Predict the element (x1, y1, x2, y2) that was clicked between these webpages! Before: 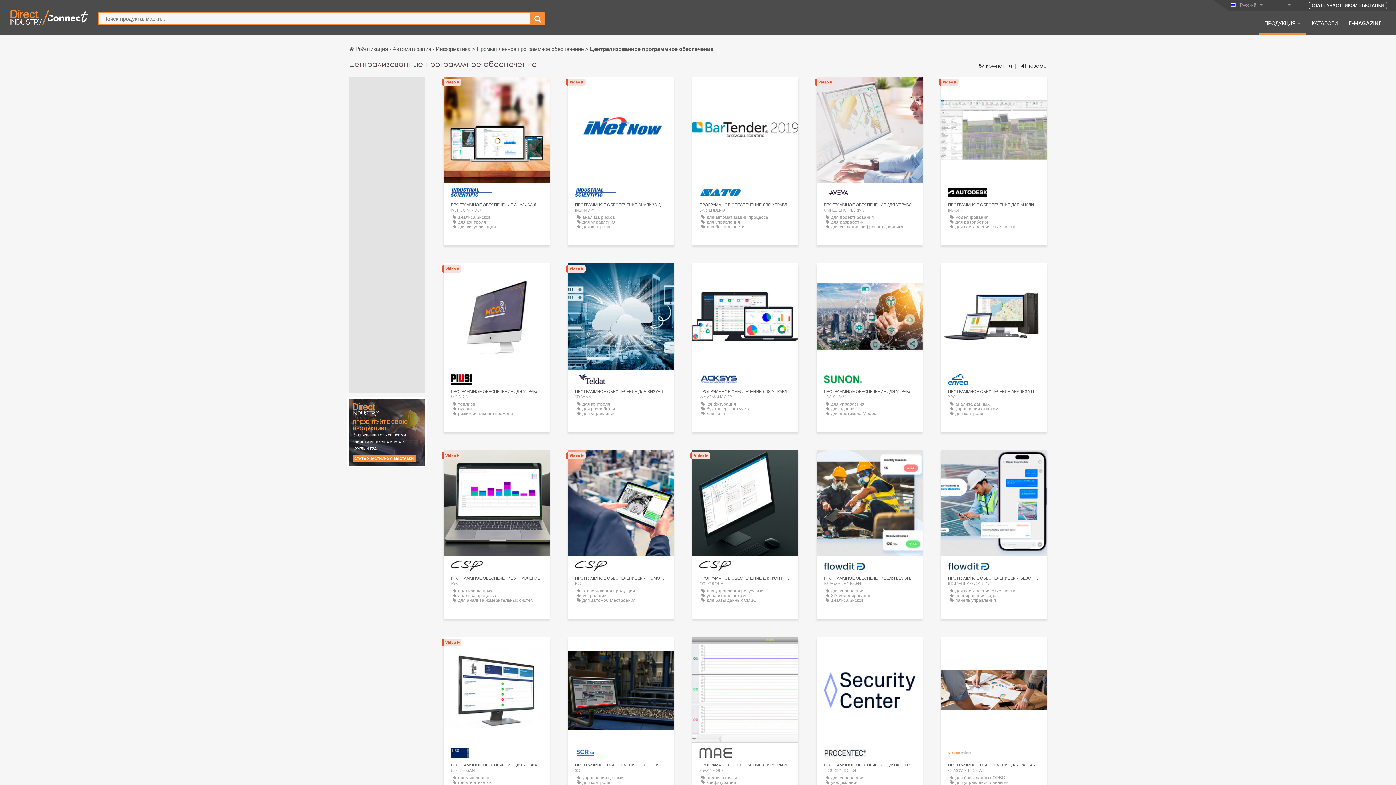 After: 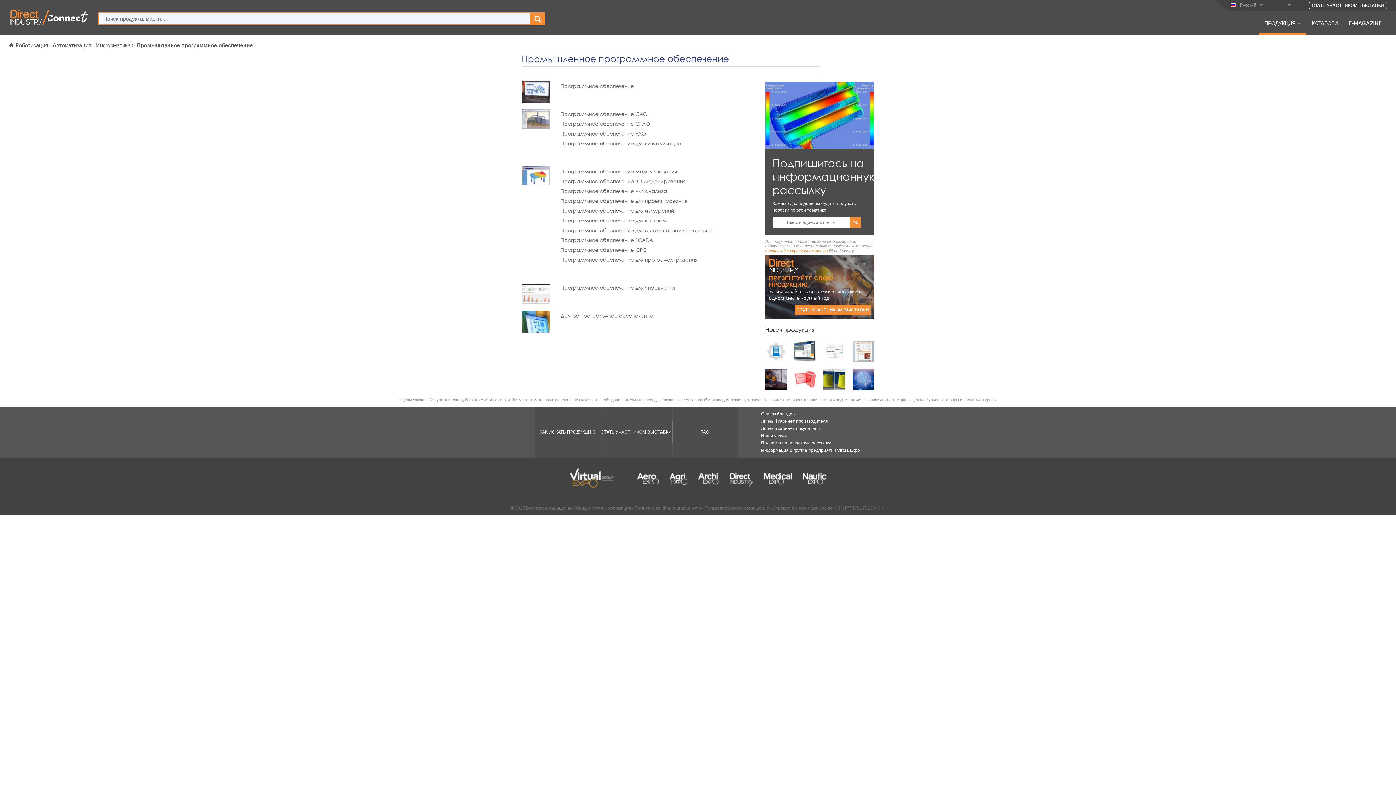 Action: bbox: (476, 45, 585, 52) label: Промышленное программное обеспечение 